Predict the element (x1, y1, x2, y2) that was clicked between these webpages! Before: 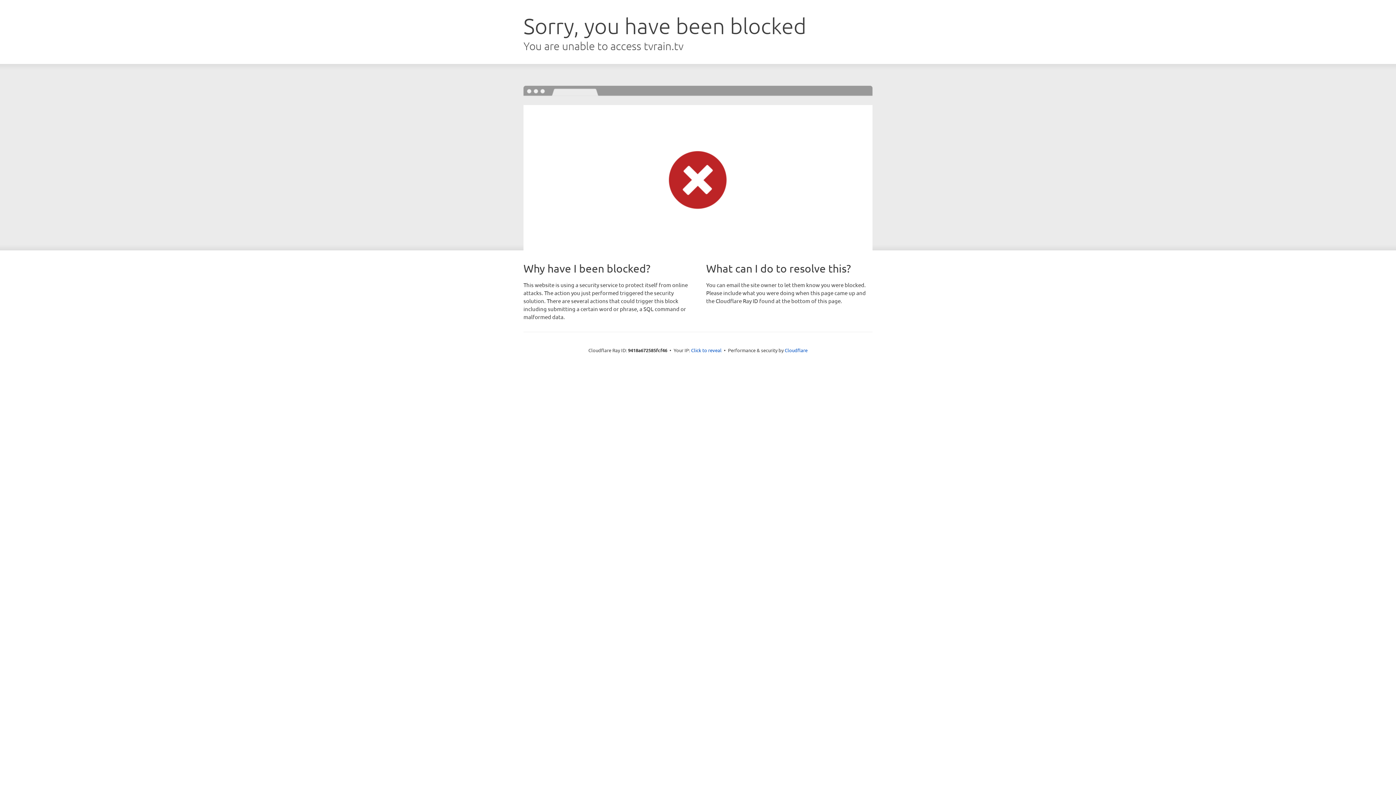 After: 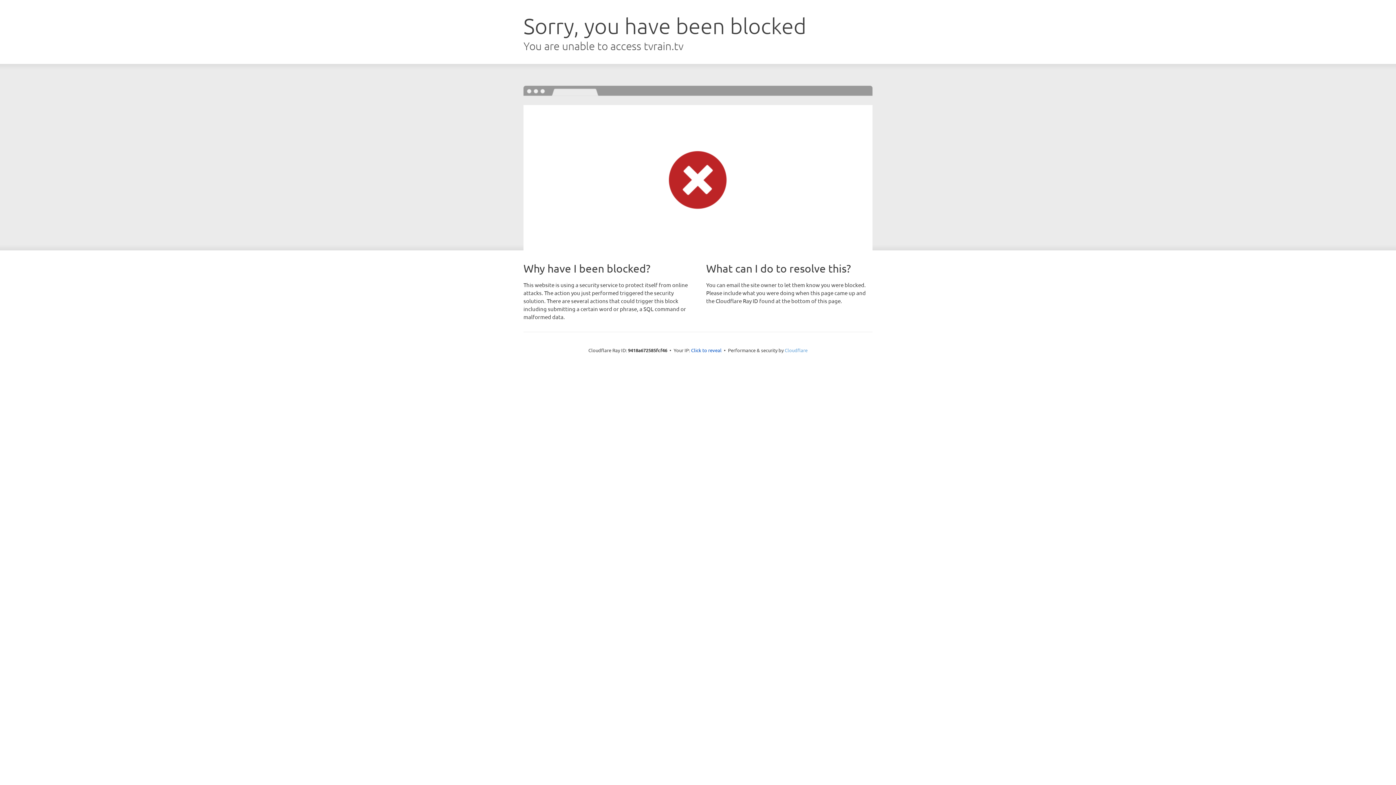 Action: bbox: (784, 347, 807, 353) label: Cloudflare